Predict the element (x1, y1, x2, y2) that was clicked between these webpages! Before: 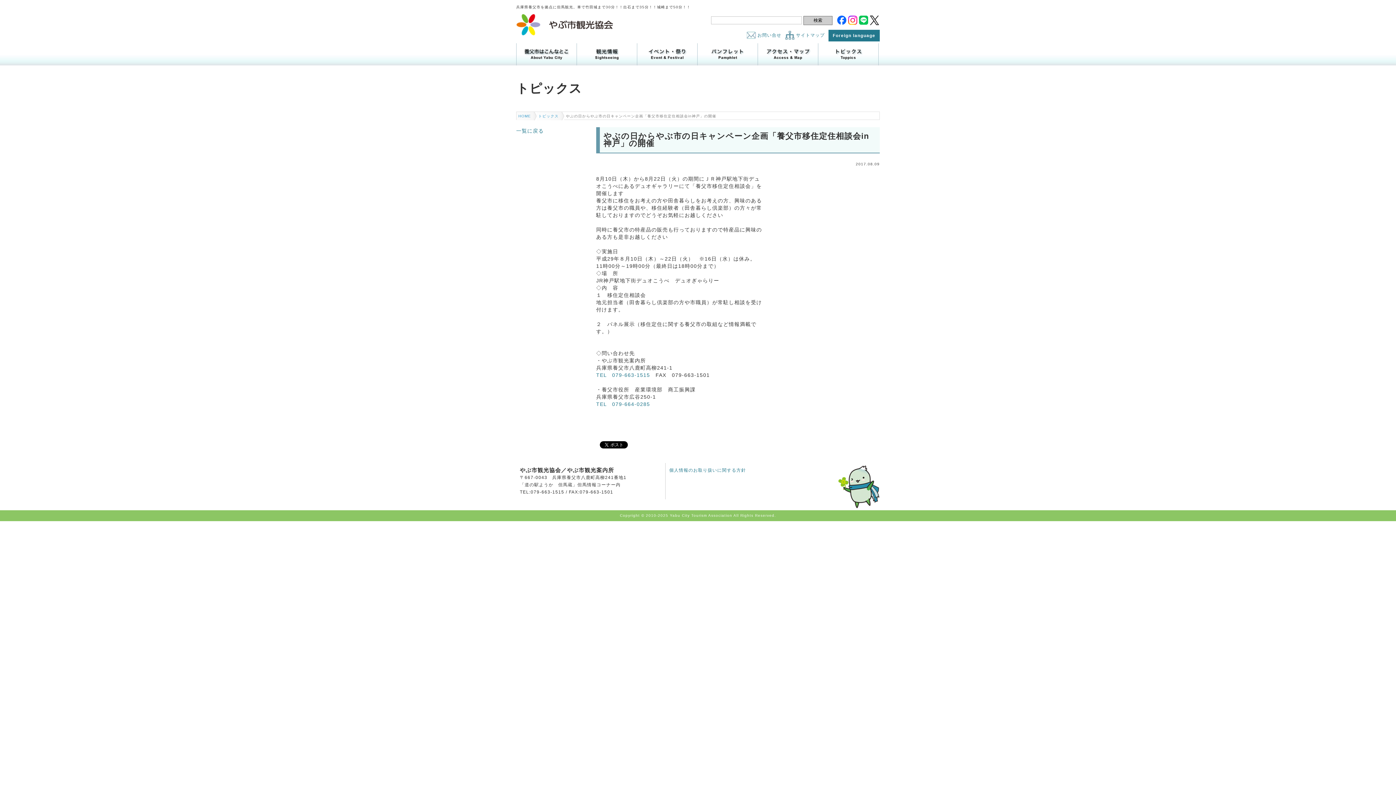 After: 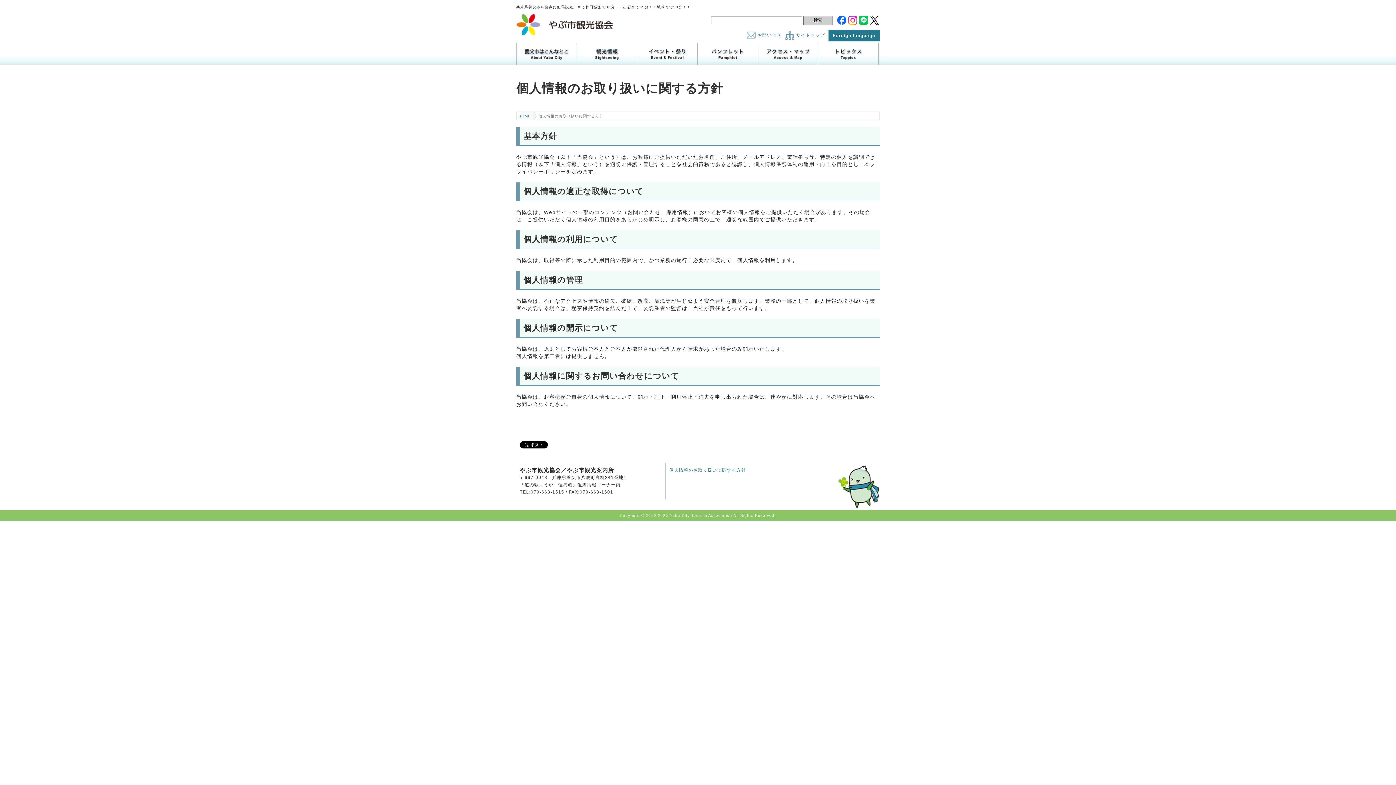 Action: label: 個人情報のお取り扱いに関する方針 bbox: (669, 468, 746, 473)